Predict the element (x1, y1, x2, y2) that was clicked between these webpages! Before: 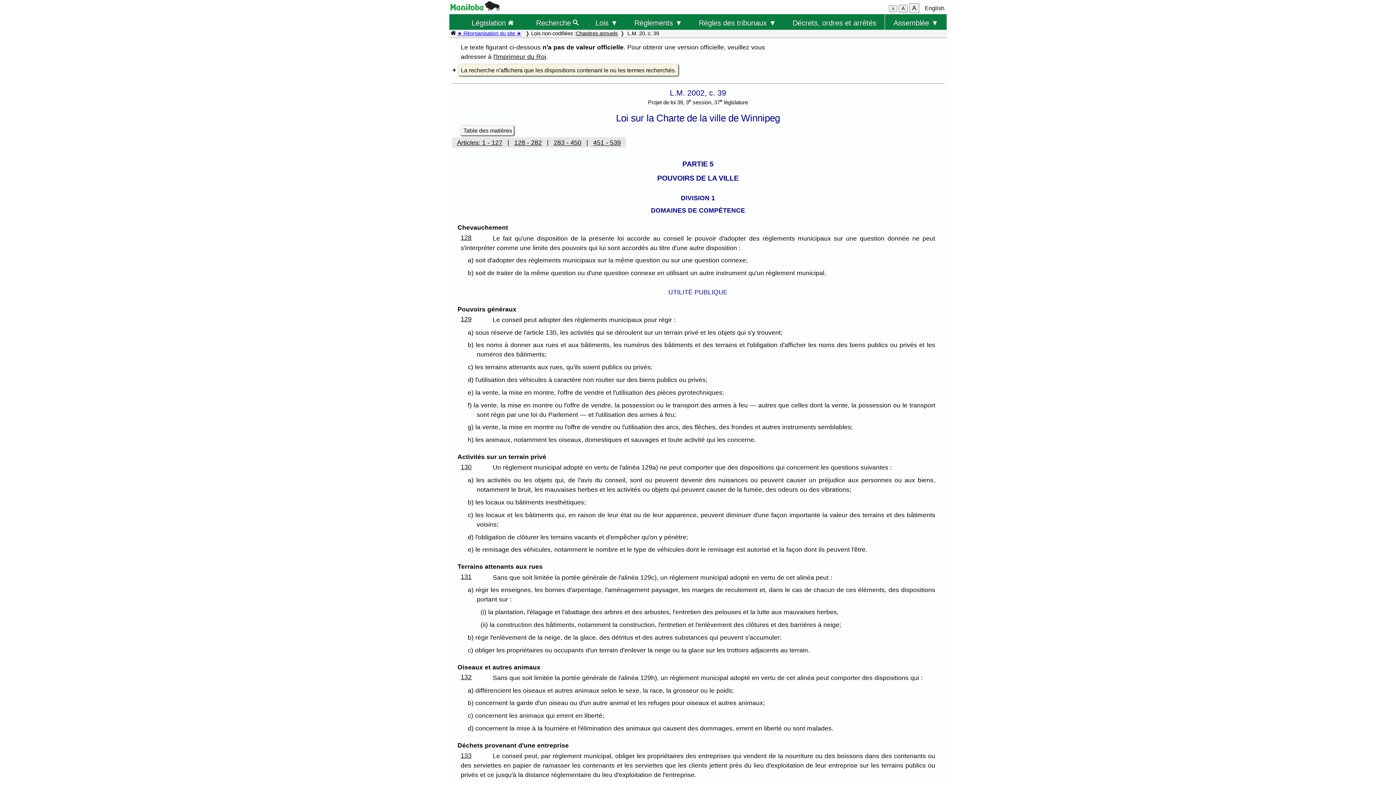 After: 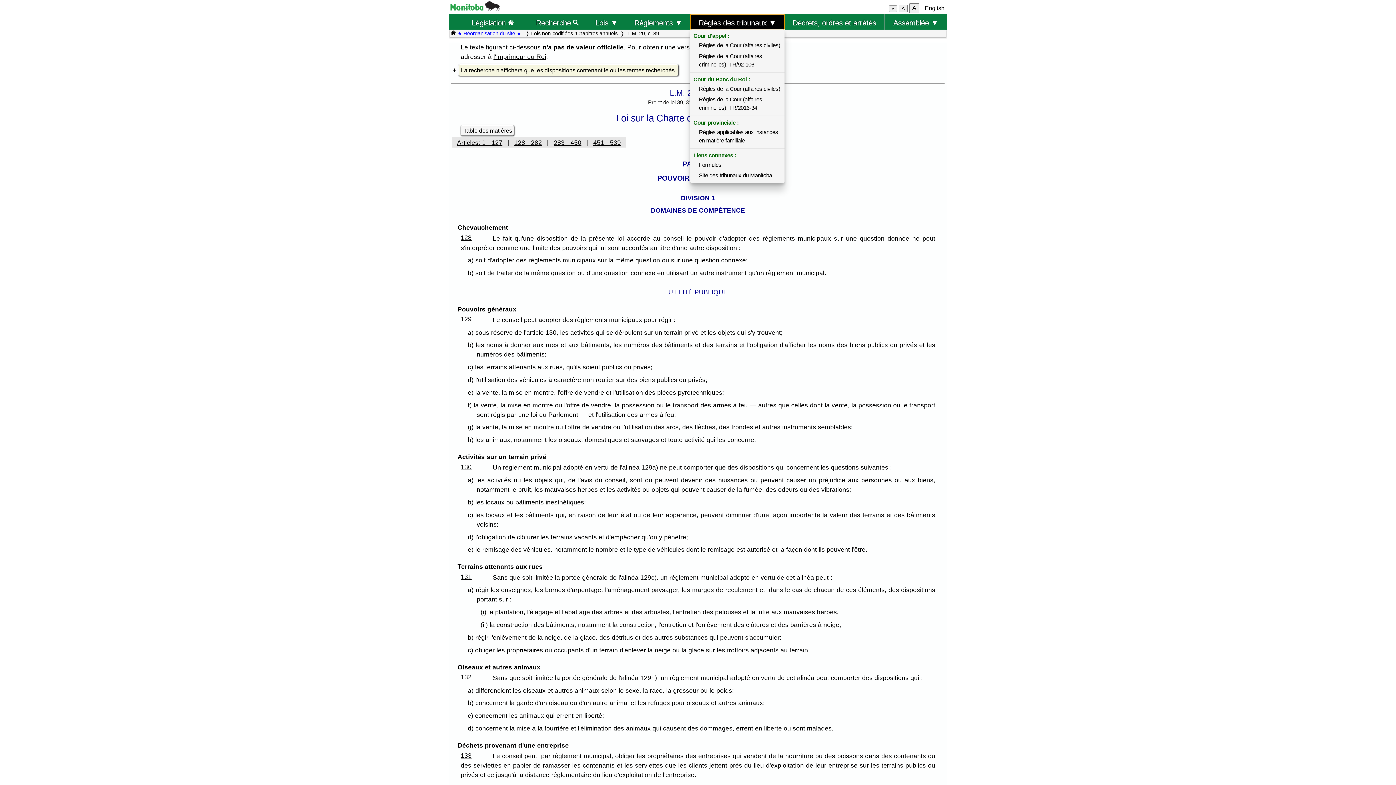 Action: bbox: (690, 14, 784, 29) label: Règles des tribunaux ▼